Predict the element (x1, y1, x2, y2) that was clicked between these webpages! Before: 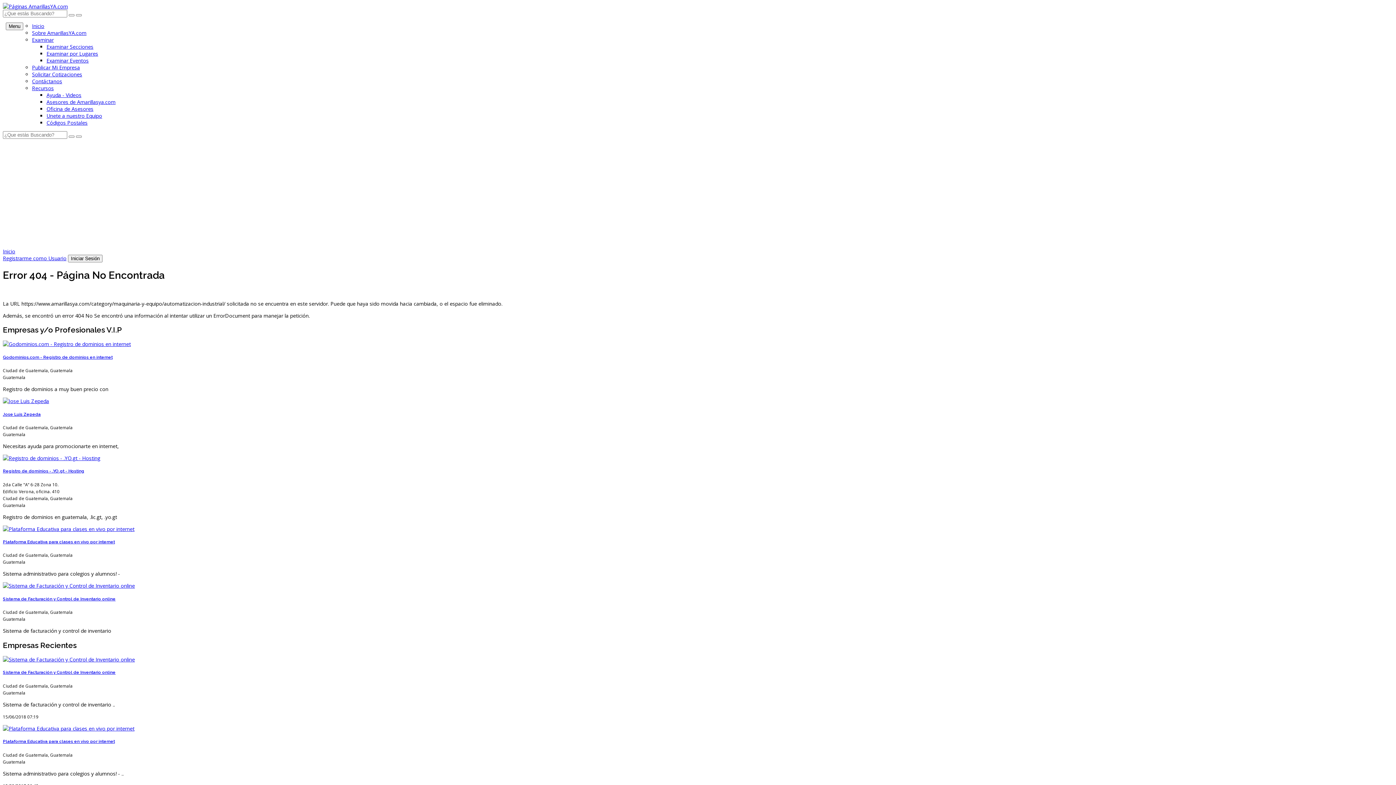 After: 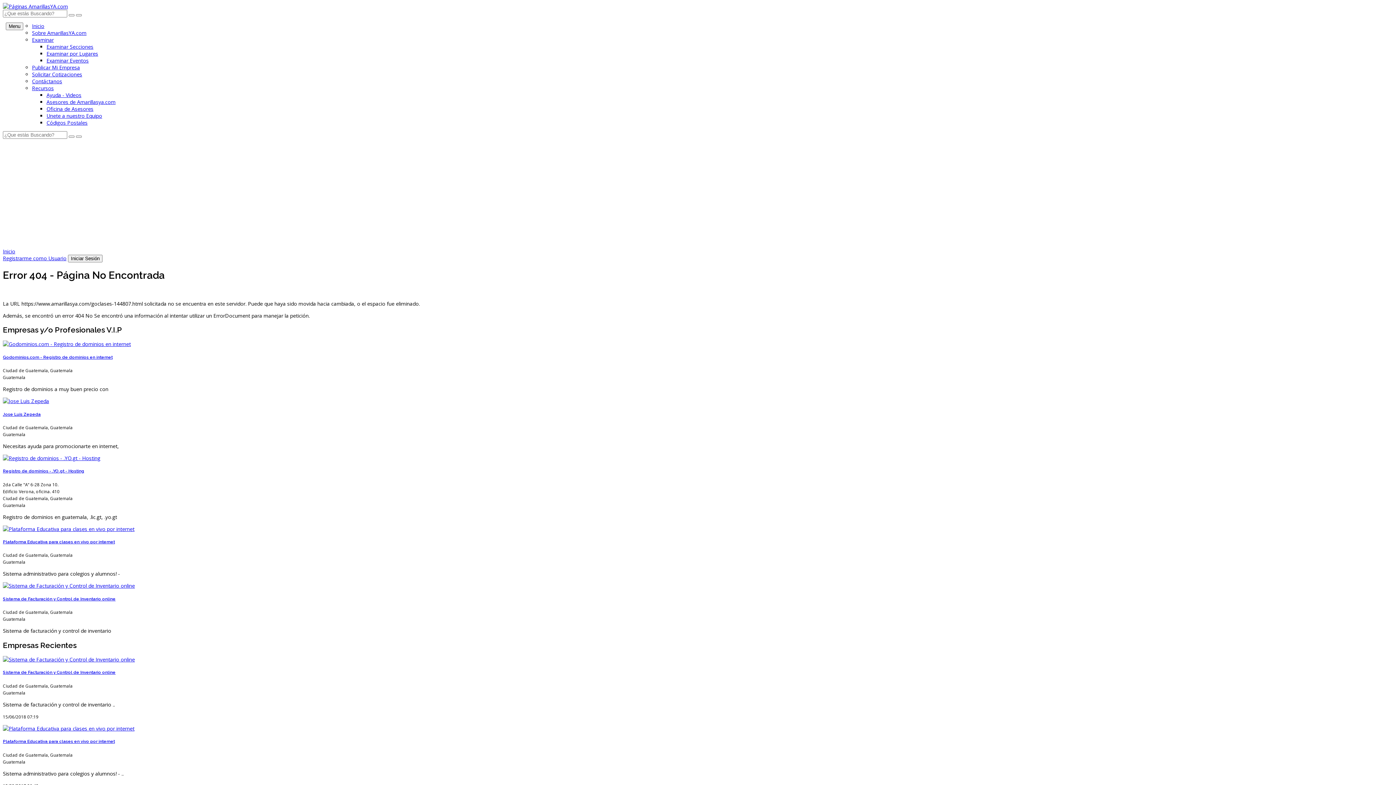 Action: label: Plataforma Educativa para clases en vivo por internet bbox: (2, 739, 114, 744)